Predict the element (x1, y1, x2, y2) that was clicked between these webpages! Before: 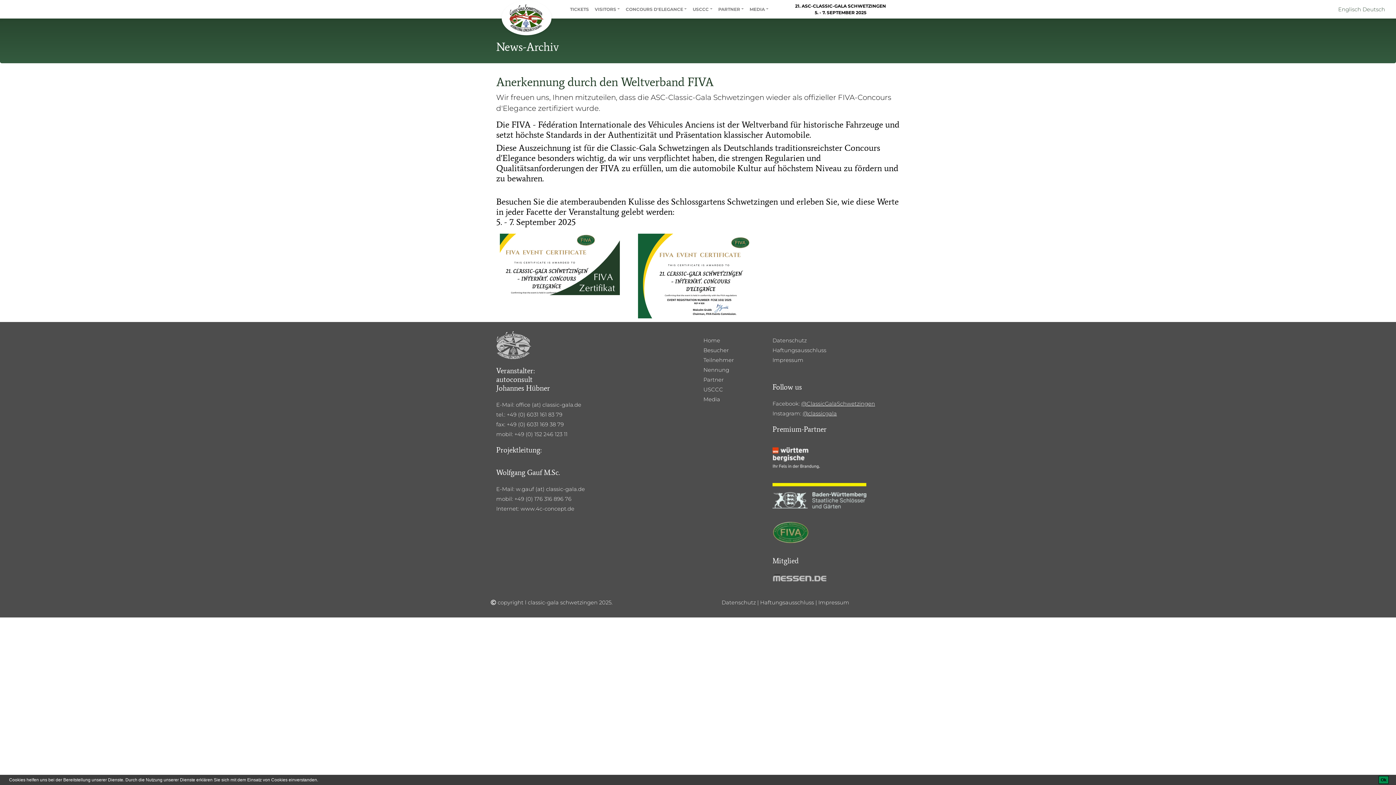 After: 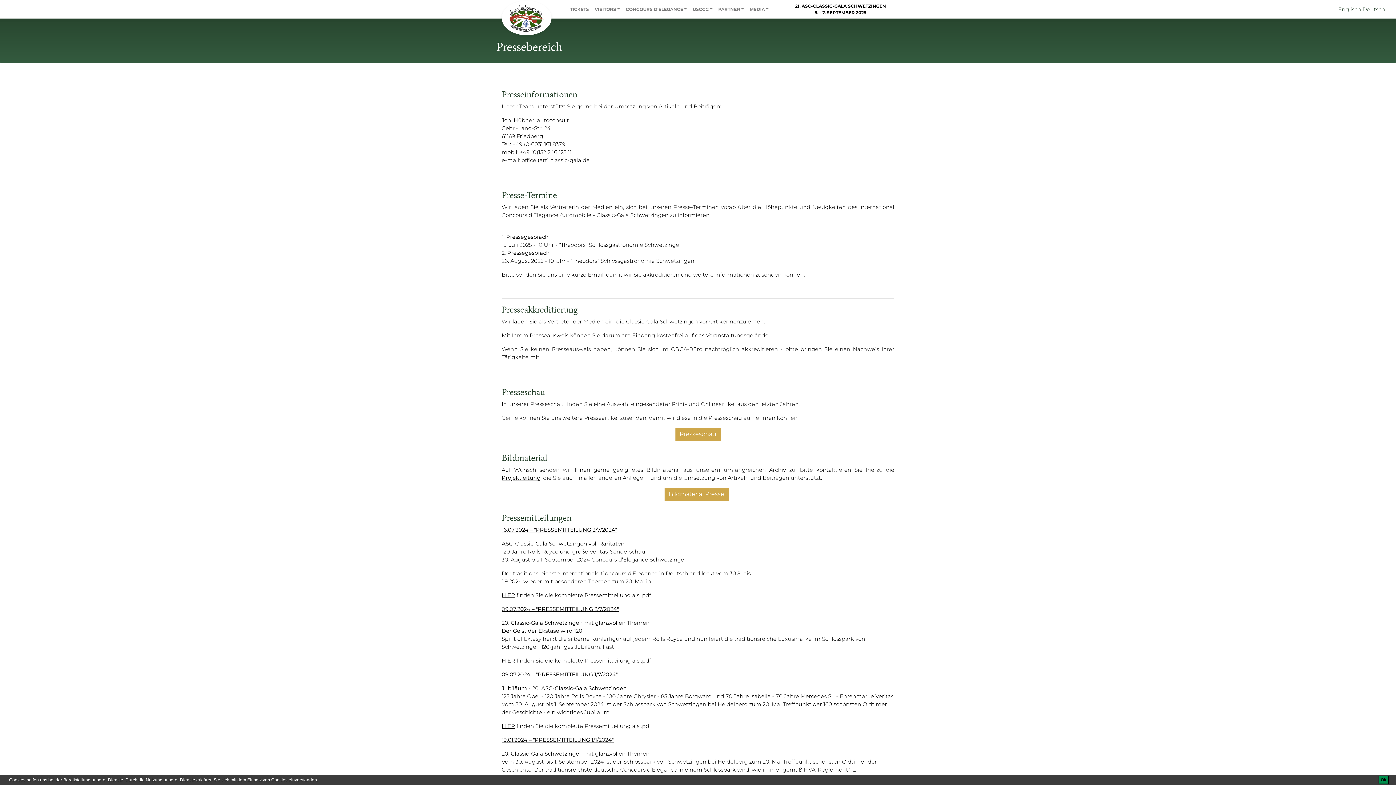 Action: label: Media bbox: (703, 396, 720, 403)